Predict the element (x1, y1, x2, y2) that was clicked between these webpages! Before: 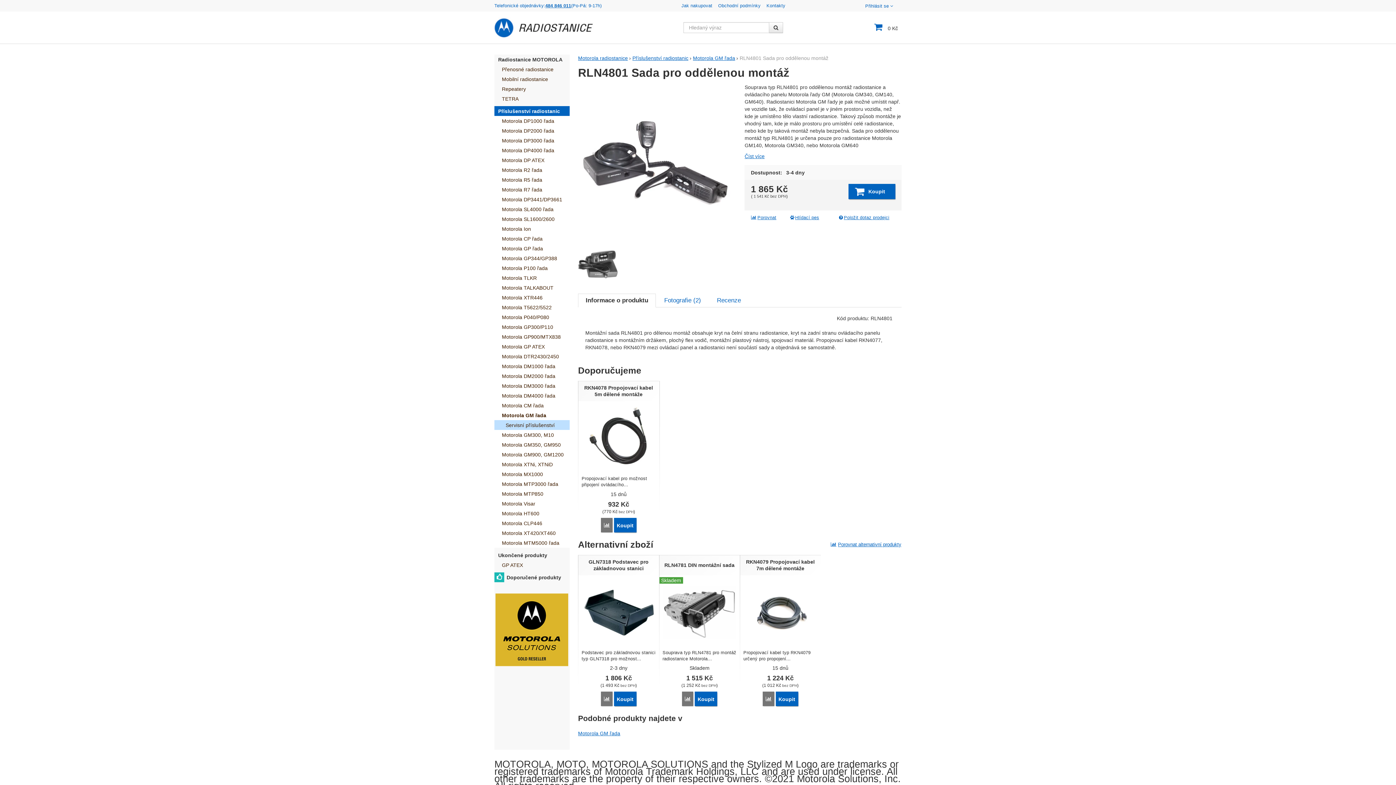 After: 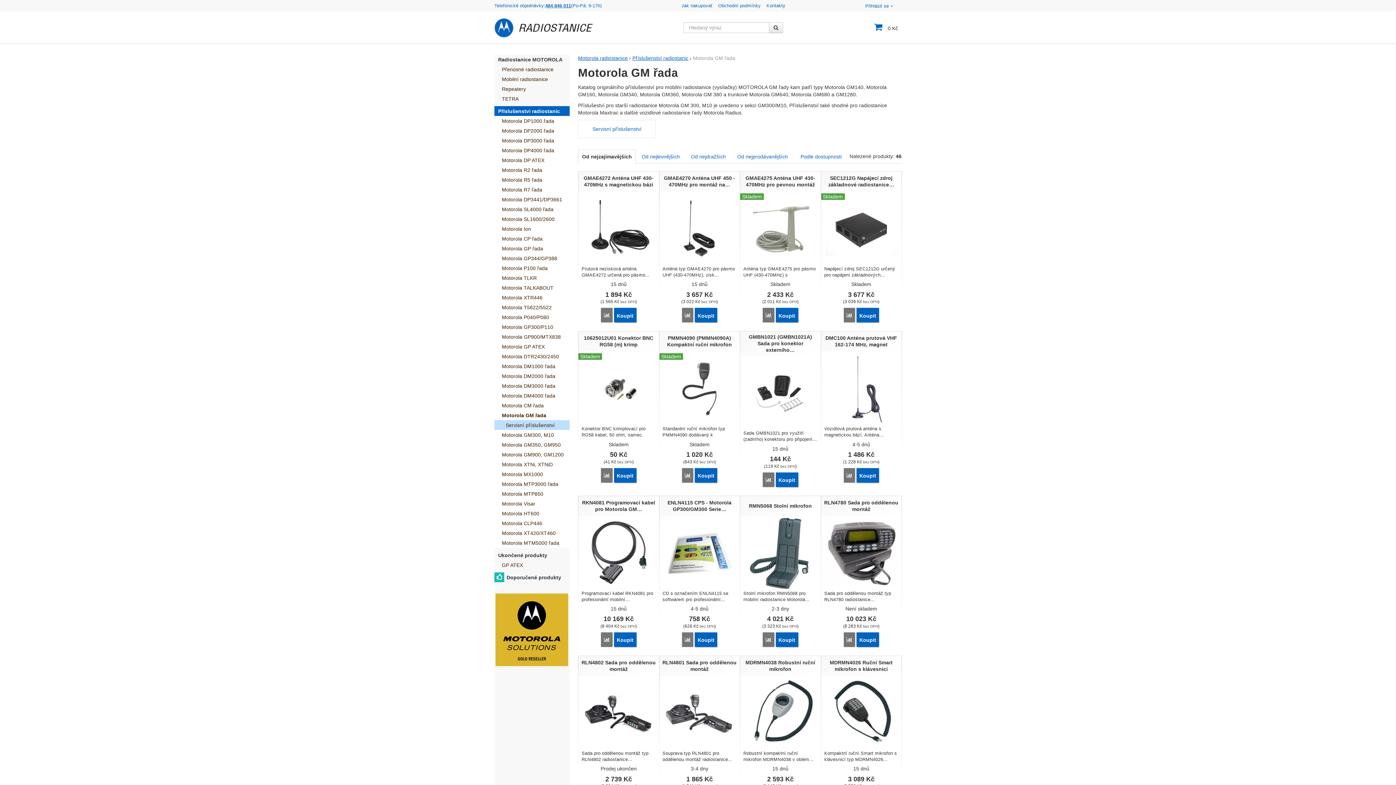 Action: label: Motorola GM řada bbox: (693, 55, 735, 61)